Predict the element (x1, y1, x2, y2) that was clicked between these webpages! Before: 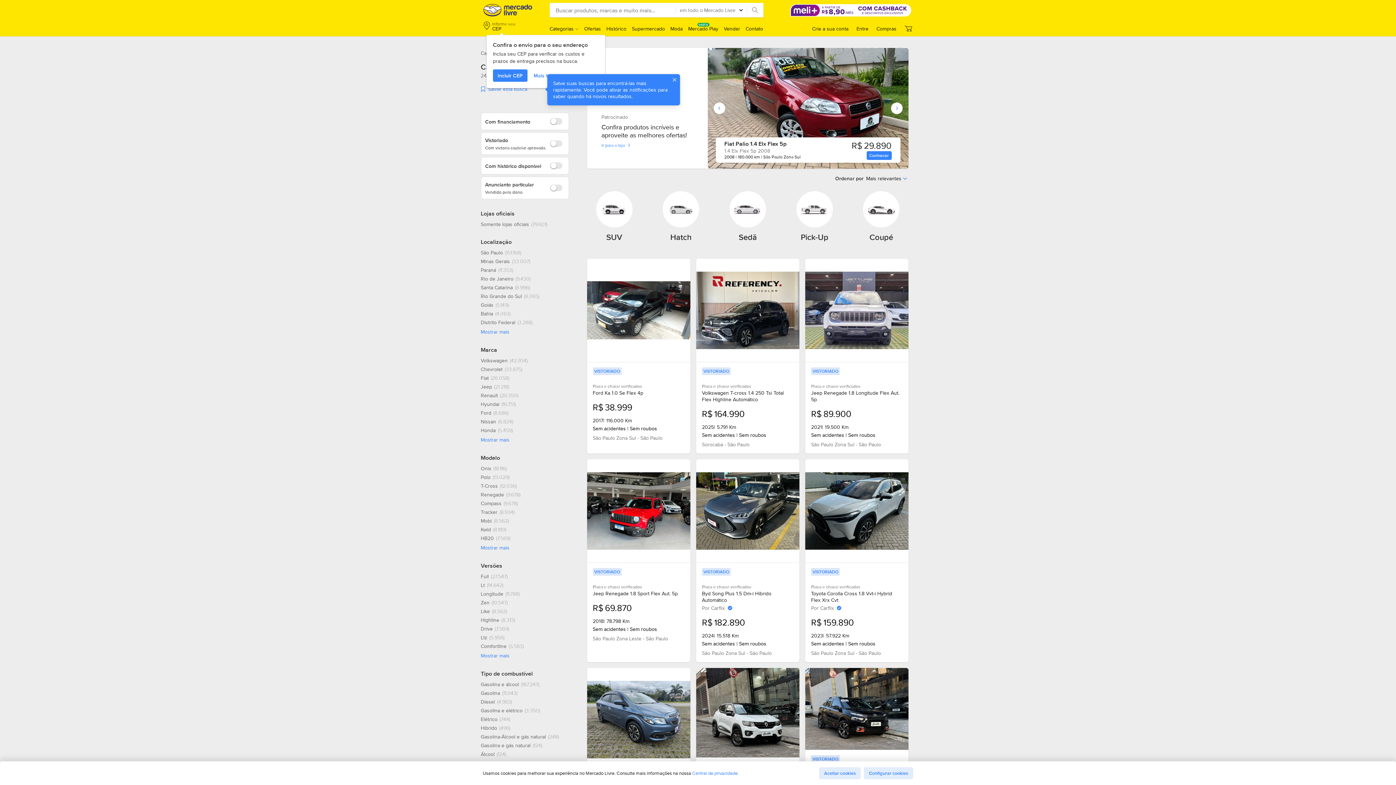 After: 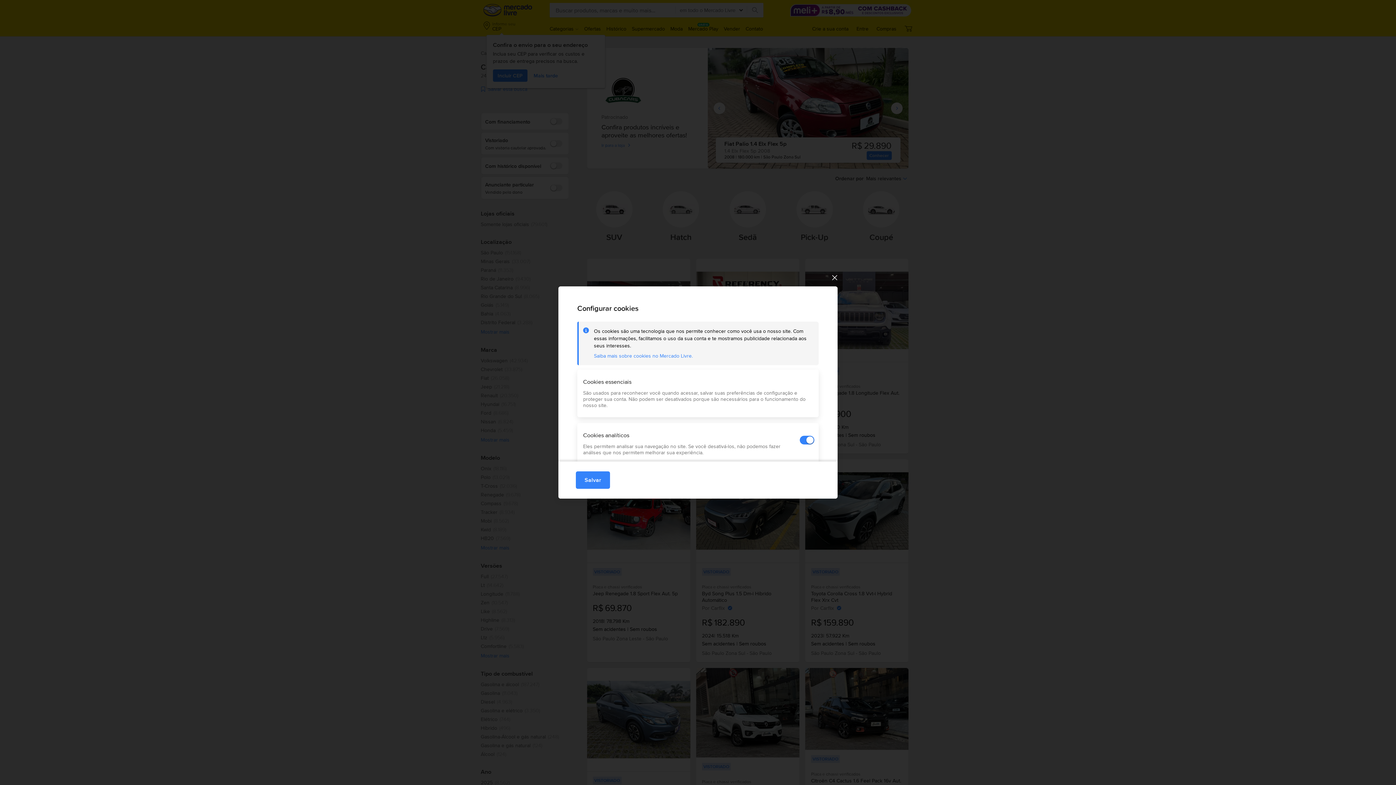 Action: label: Configurar cookies bbox: (864, 767, 913, 779)